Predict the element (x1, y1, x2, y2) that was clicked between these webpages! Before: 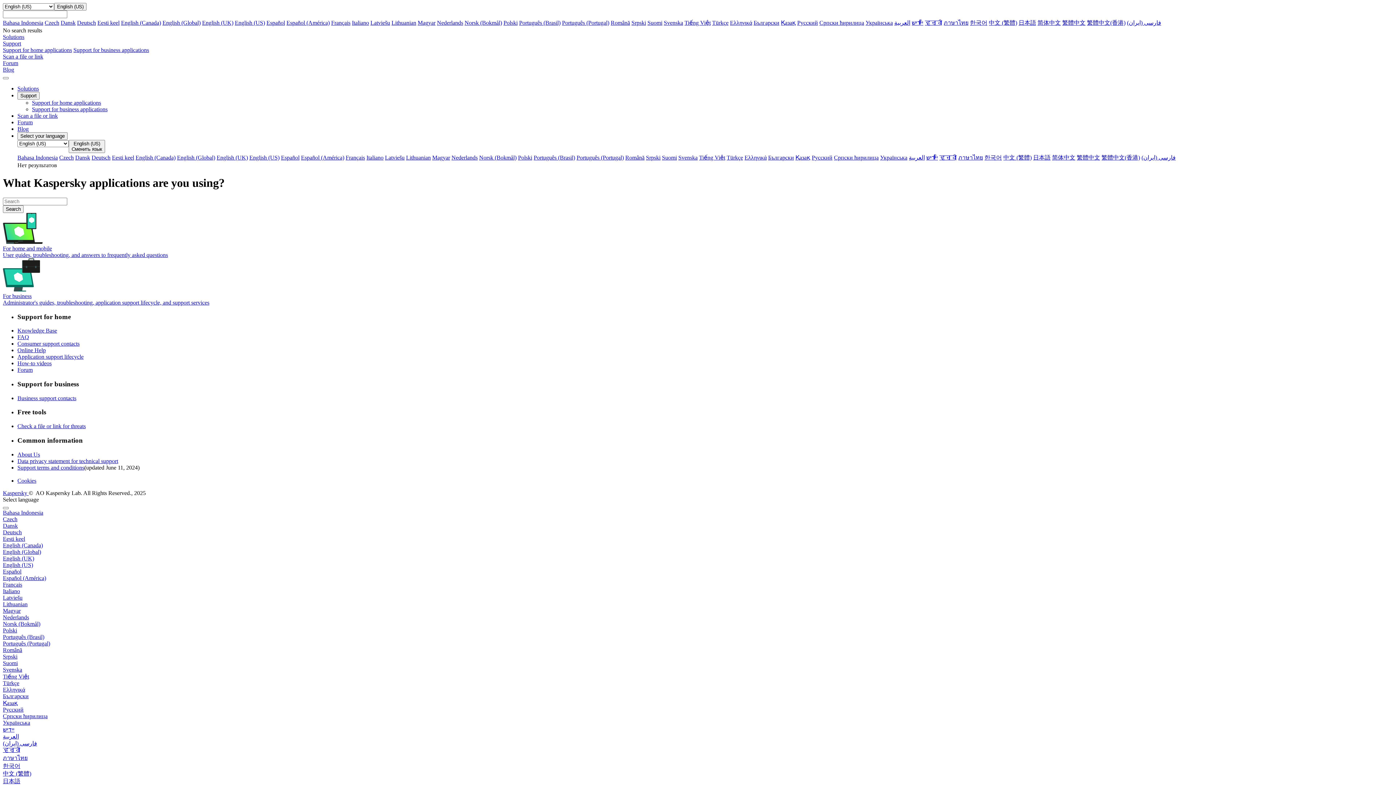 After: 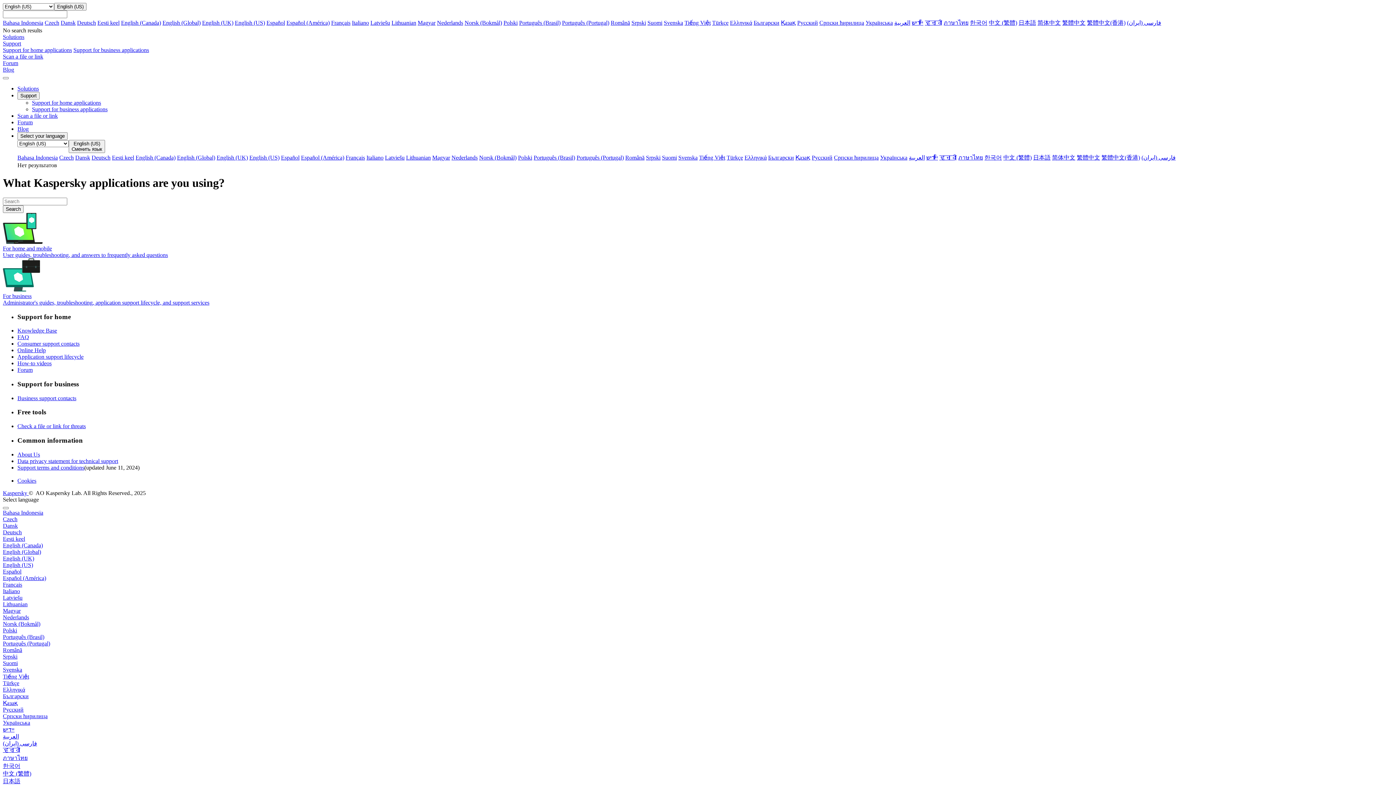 Action: label: 中文 (繁體) bbox: (989, 19, 1017, 25)